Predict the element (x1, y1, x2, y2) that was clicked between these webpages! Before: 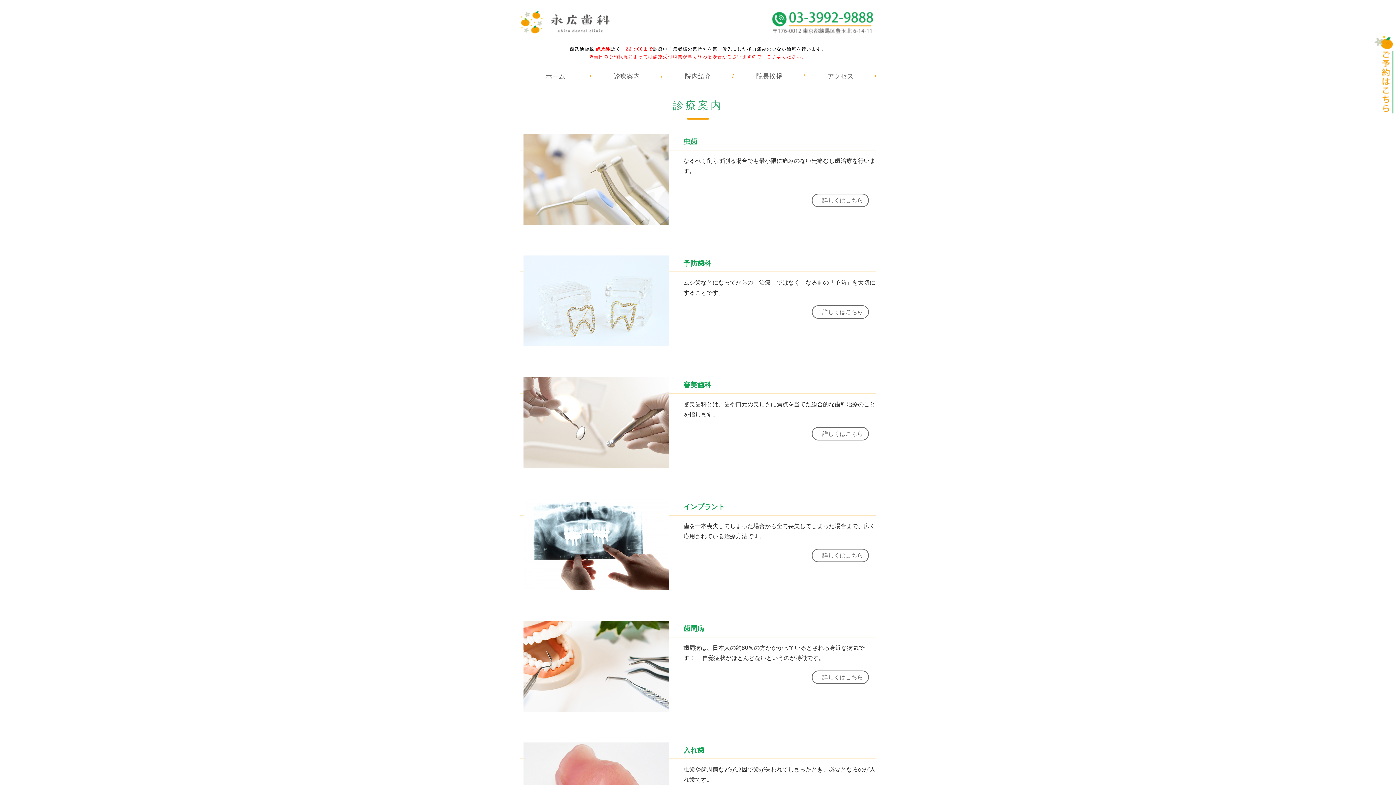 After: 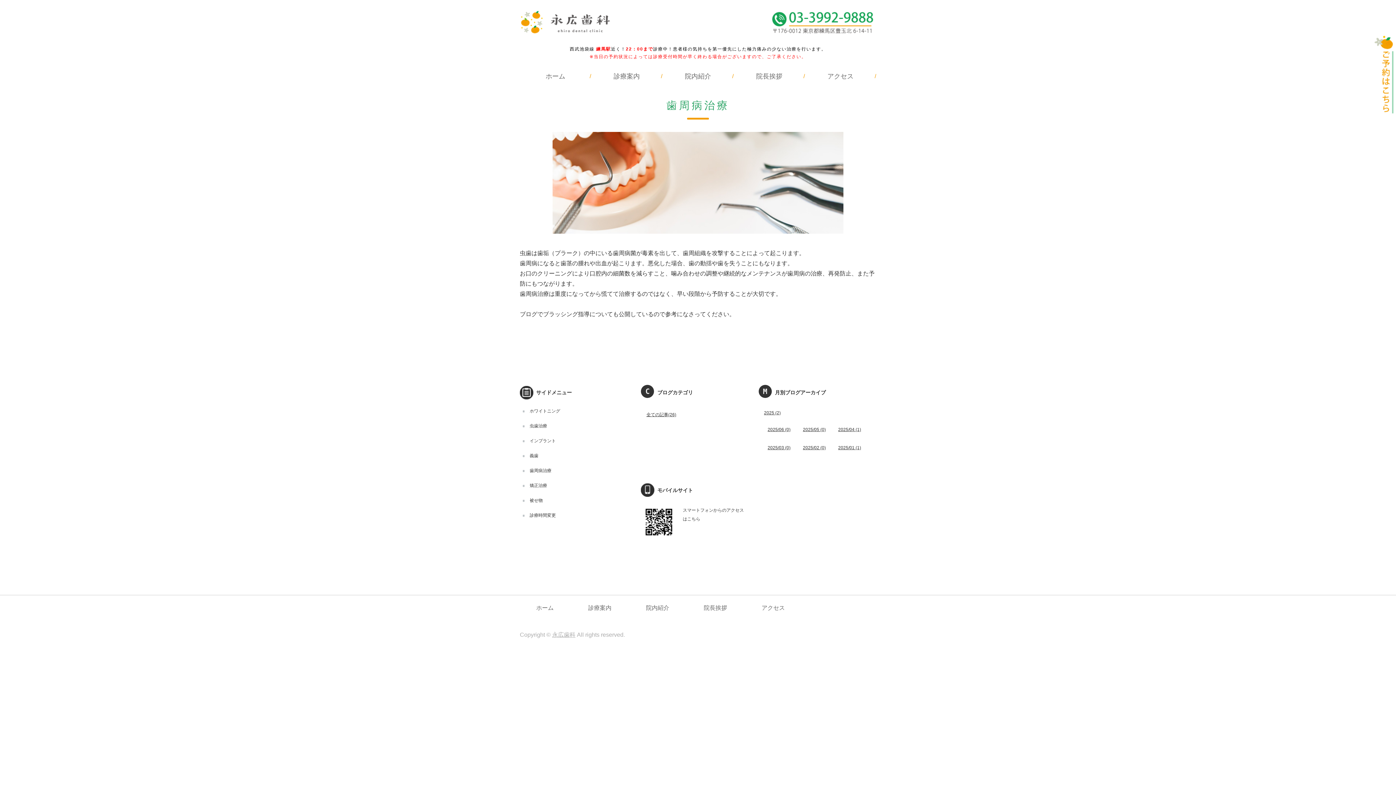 Action: bbox: (822, 674, 863, 680) label: 詳しくはこちら